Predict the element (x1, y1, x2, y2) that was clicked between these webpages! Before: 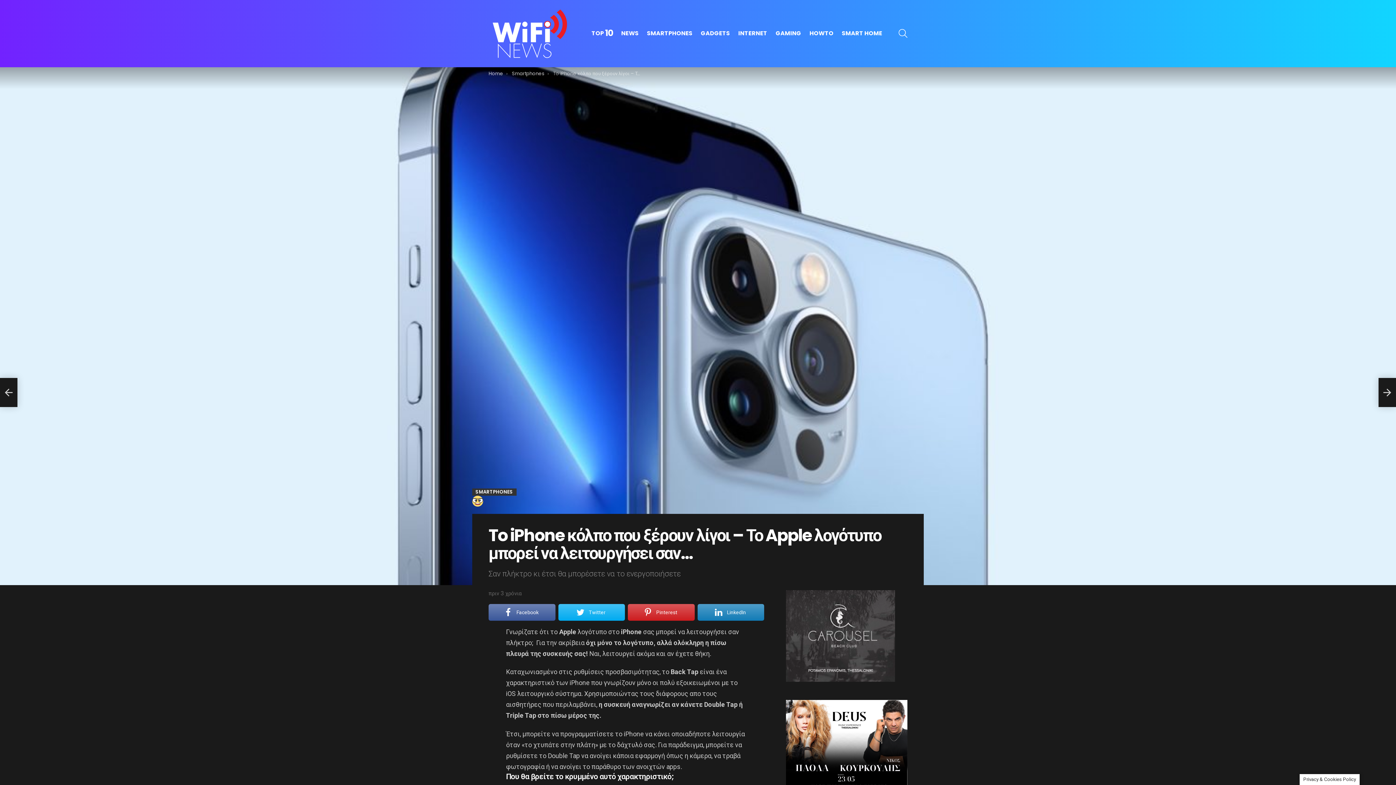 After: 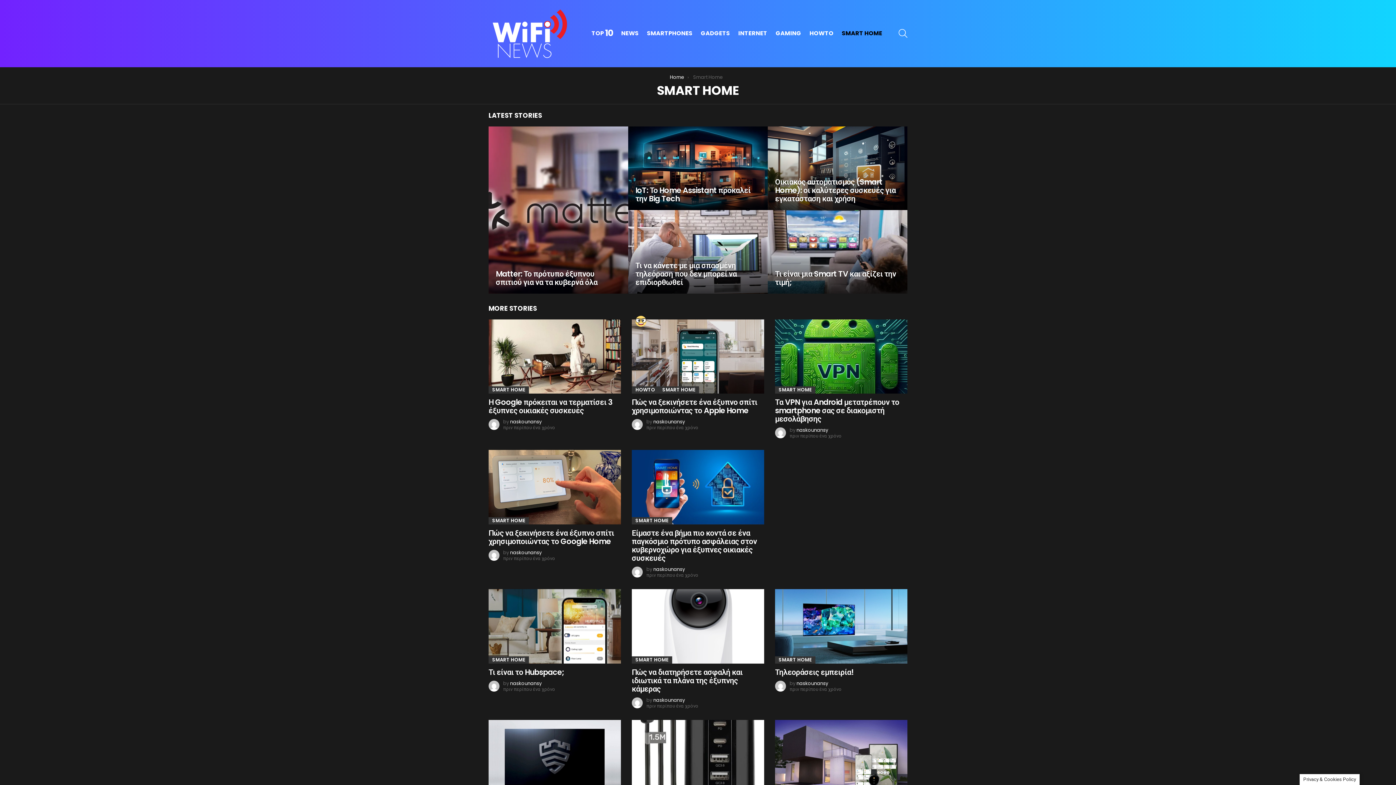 Action: bbox: (838, 28, 886, 39) label: SMART HOME